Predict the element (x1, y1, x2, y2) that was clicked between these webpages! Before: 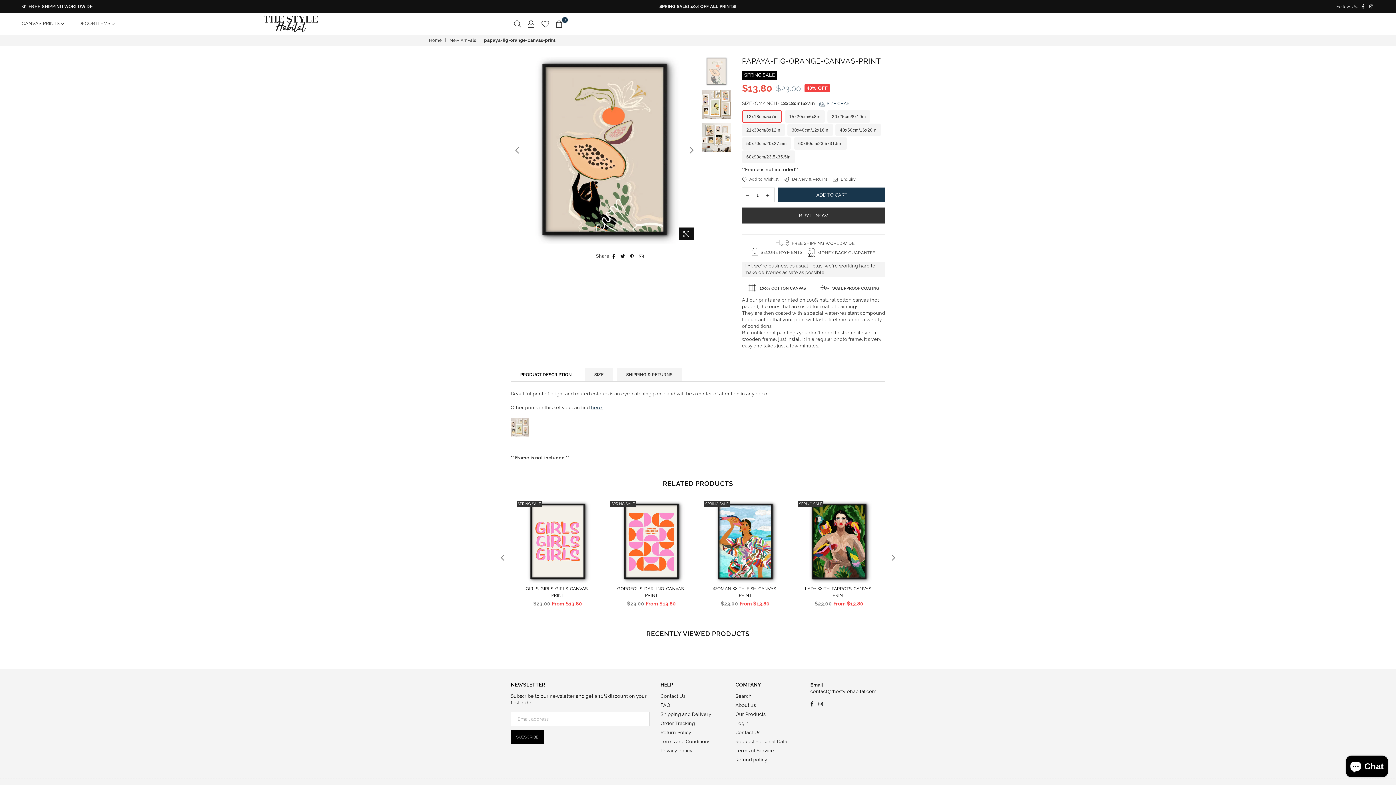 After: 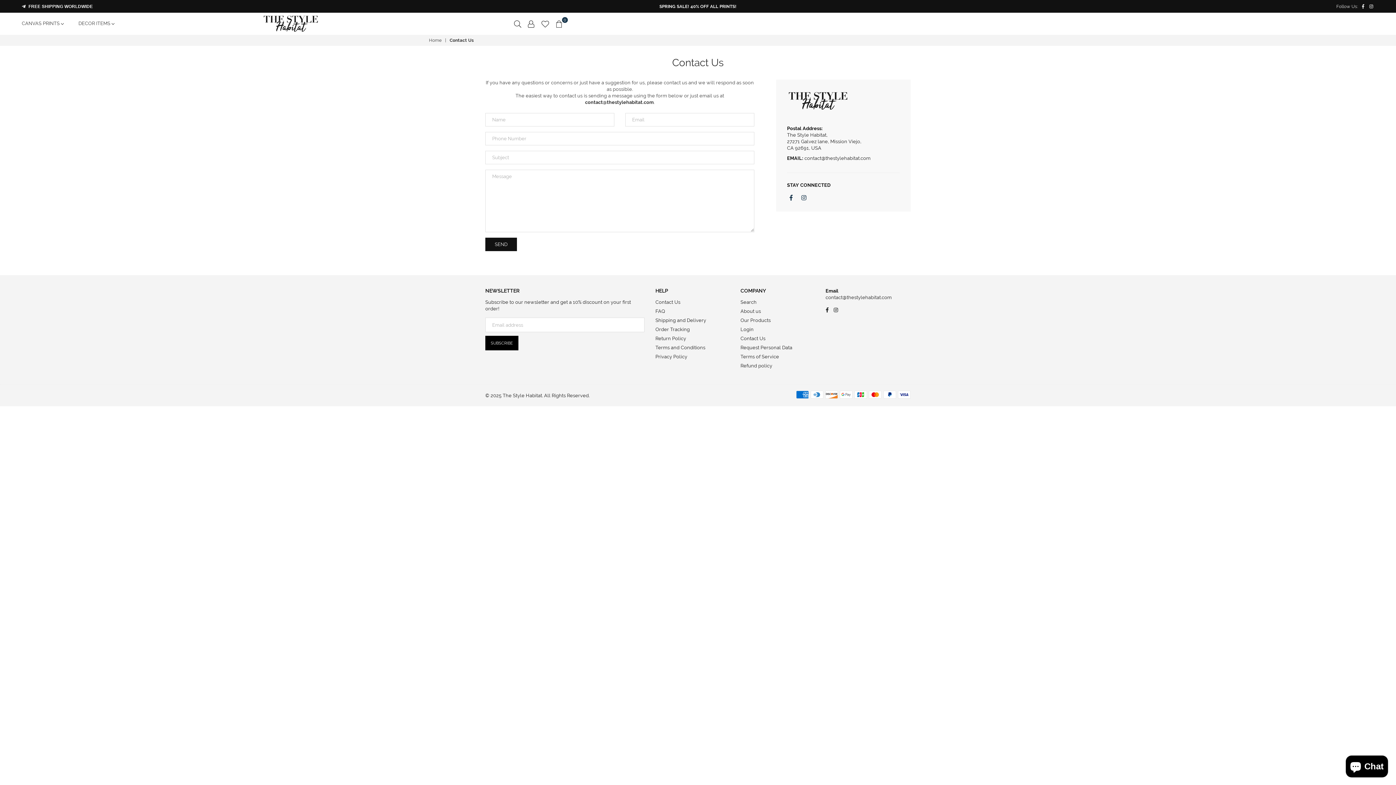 Action: label: Contact Us bbox: (735, 730, 760, 735)